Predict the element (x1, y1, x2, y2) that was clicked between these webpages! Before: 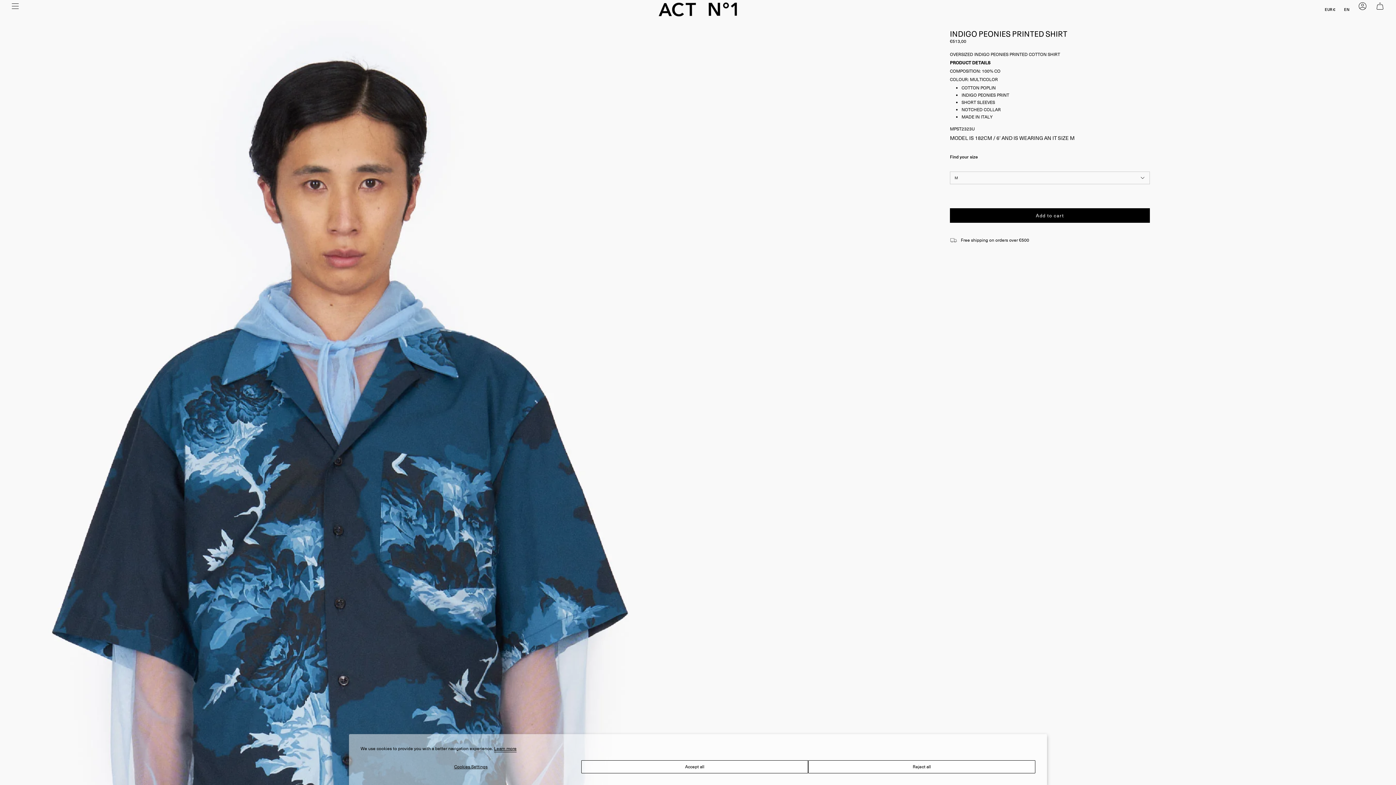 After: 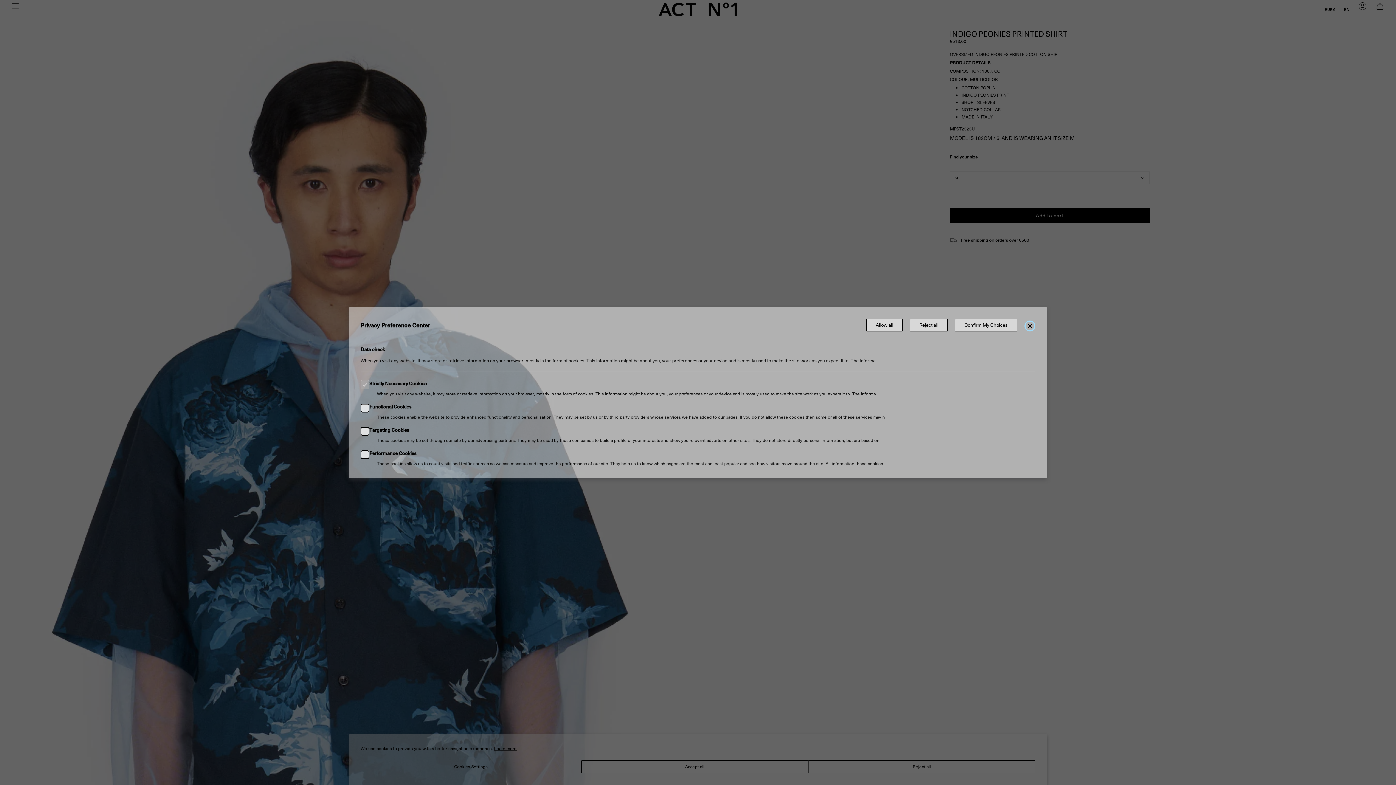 Action: label: Cookies Settings bbox: (360, 760, 581, 773)